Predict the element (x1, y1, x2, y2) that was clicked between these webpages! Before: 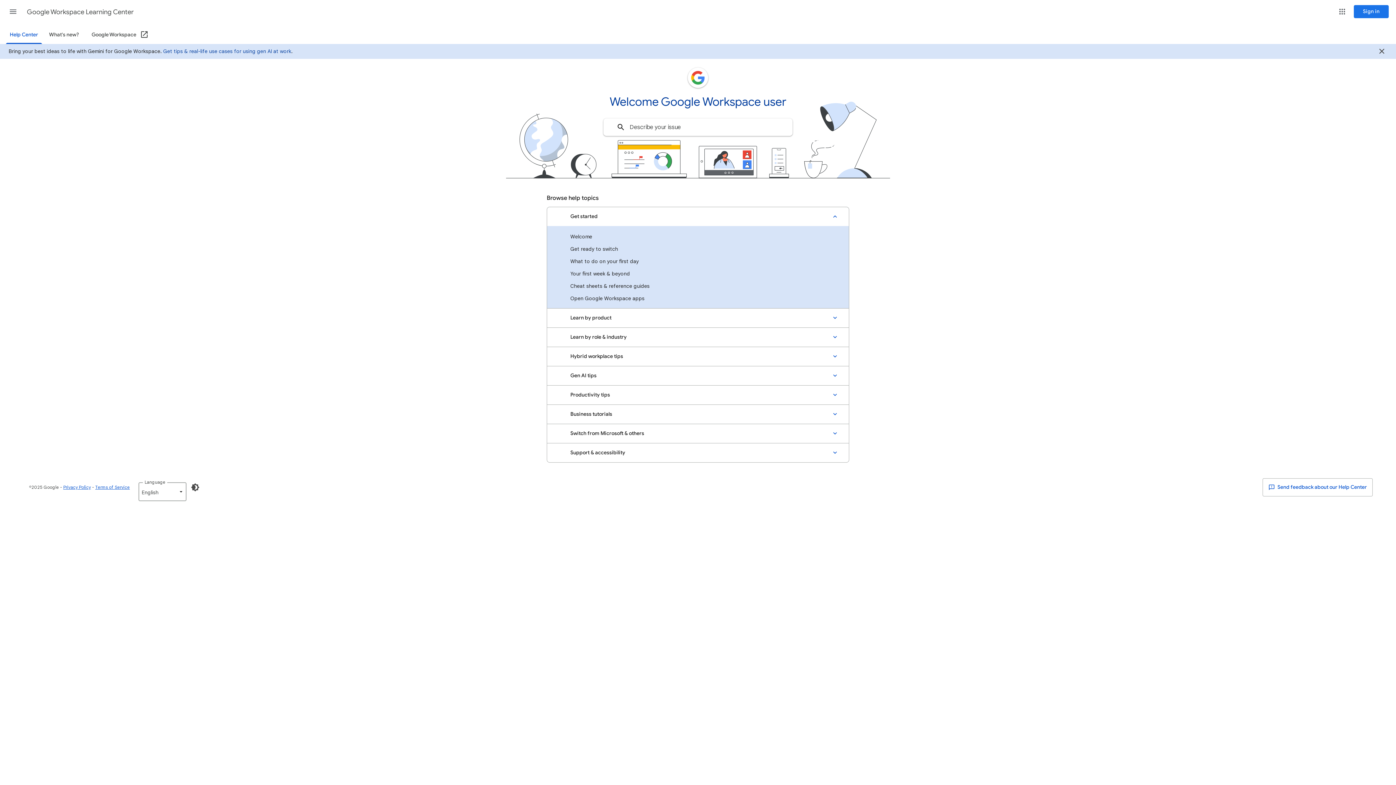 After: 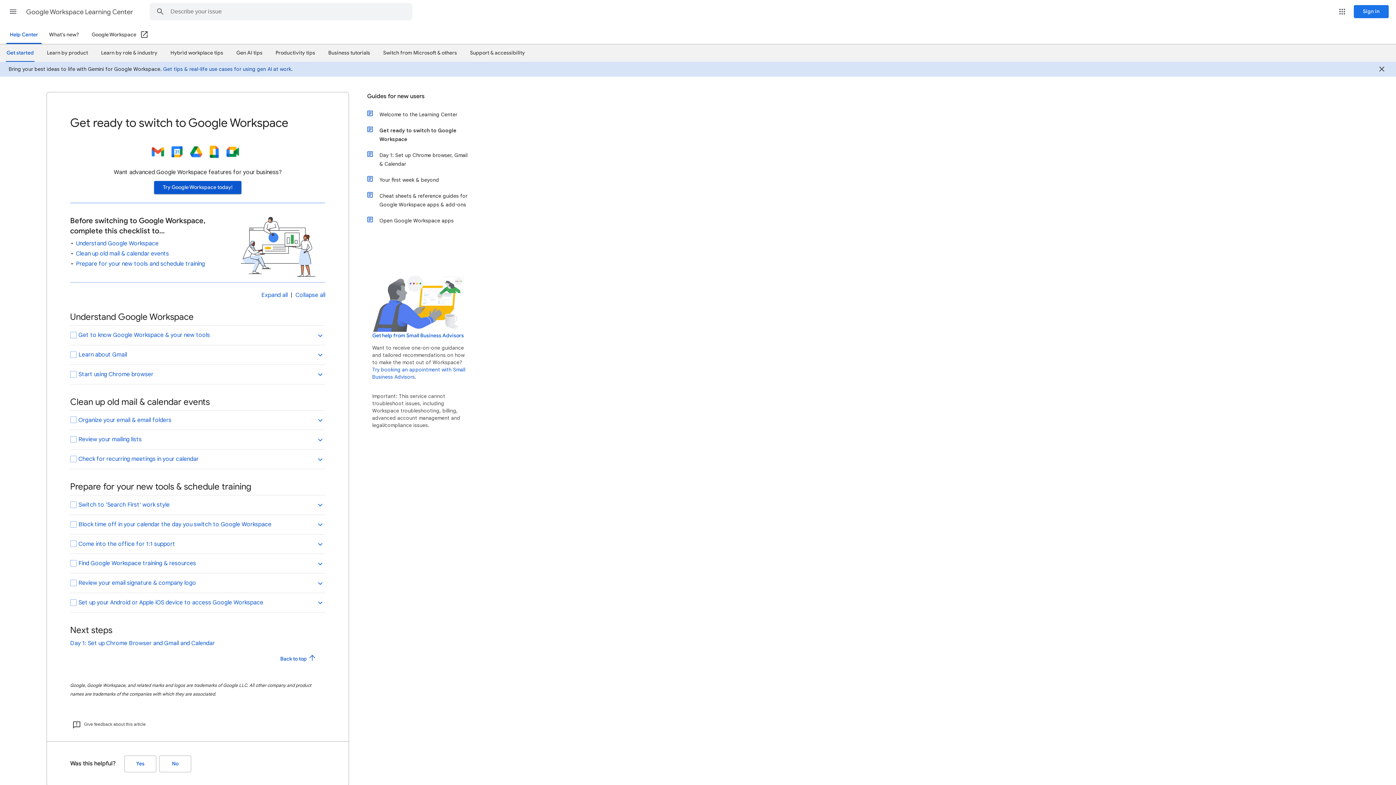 Action: label: Get ready to switch bbox: (547, 242, 849, 255)